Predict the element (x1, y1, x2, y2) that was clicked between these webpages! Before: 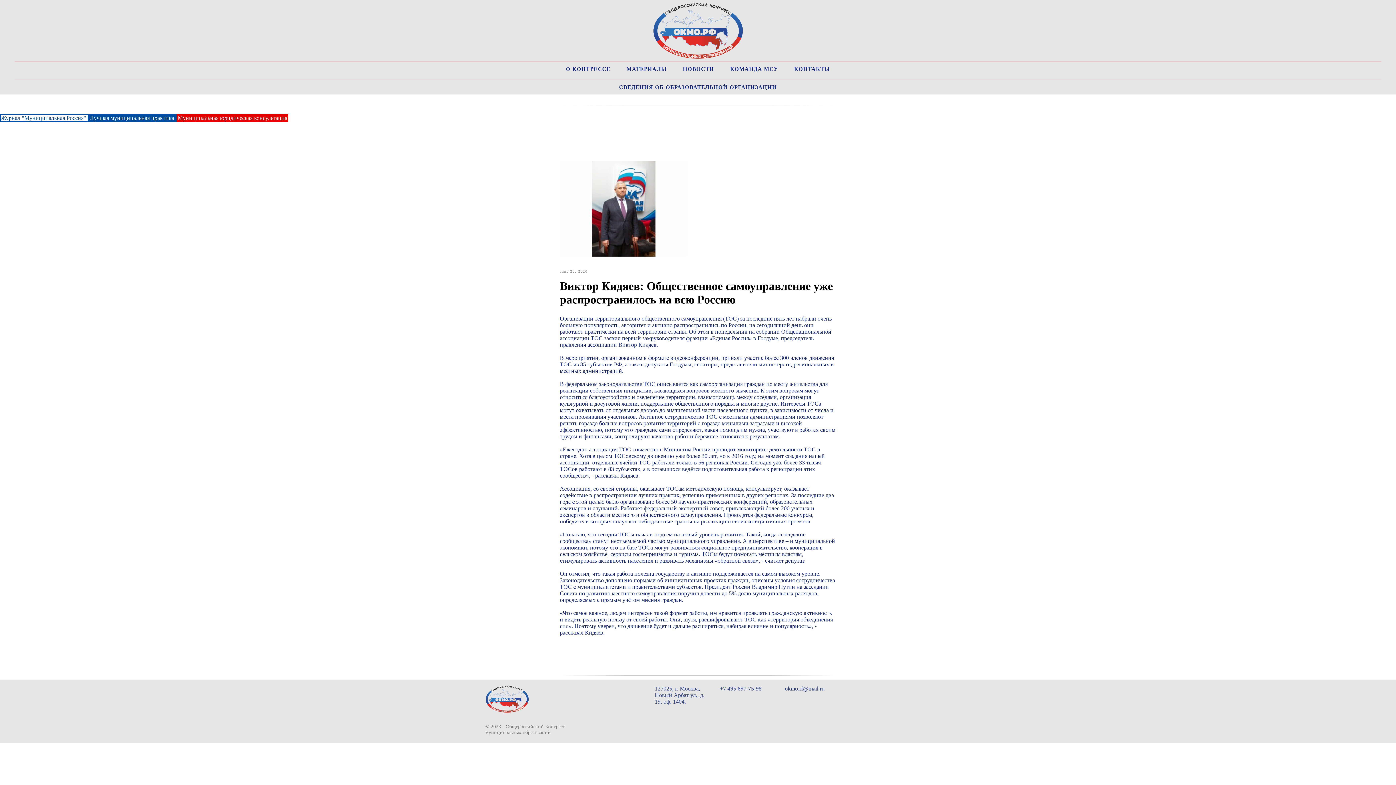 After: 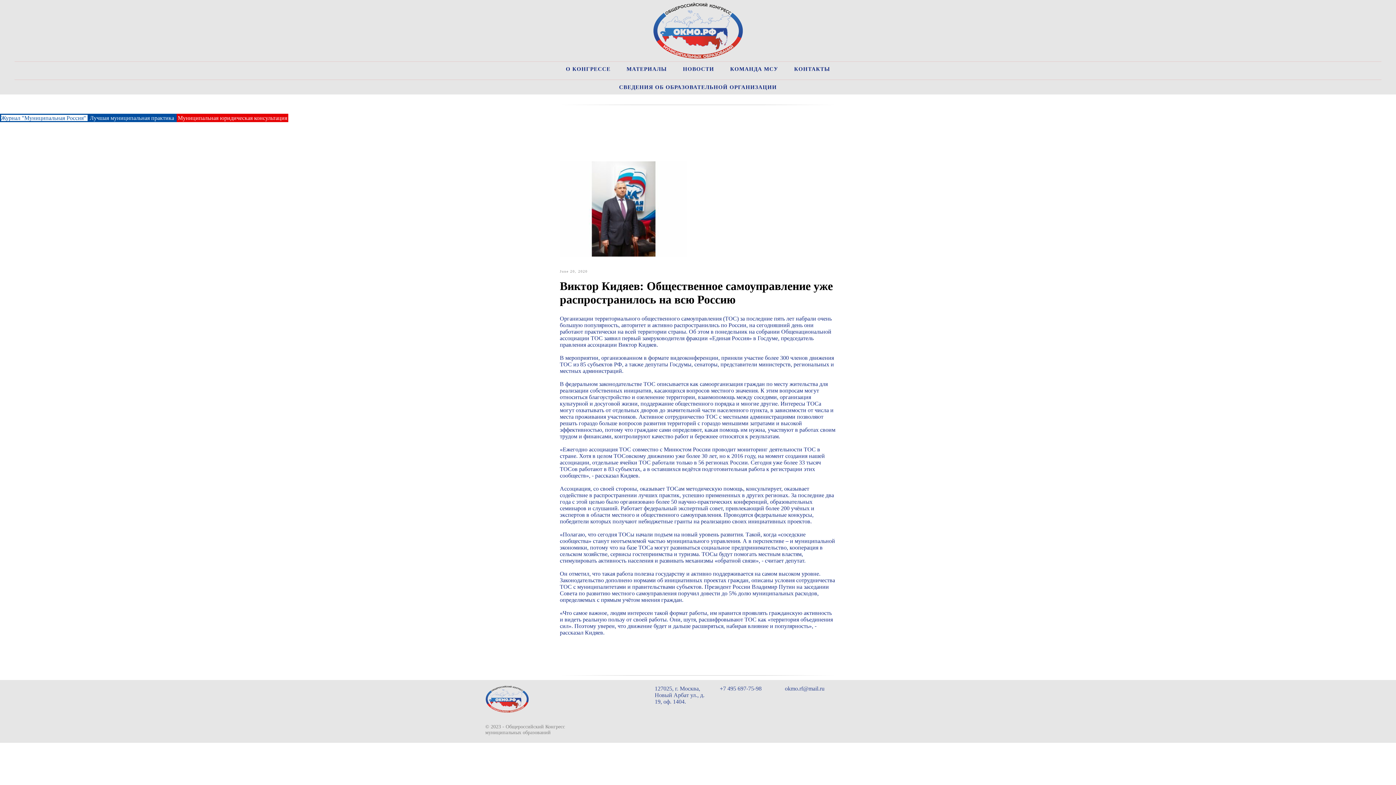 Action: bbox: (785, 685, 824, 692) label: okmo.rf@mail.ru